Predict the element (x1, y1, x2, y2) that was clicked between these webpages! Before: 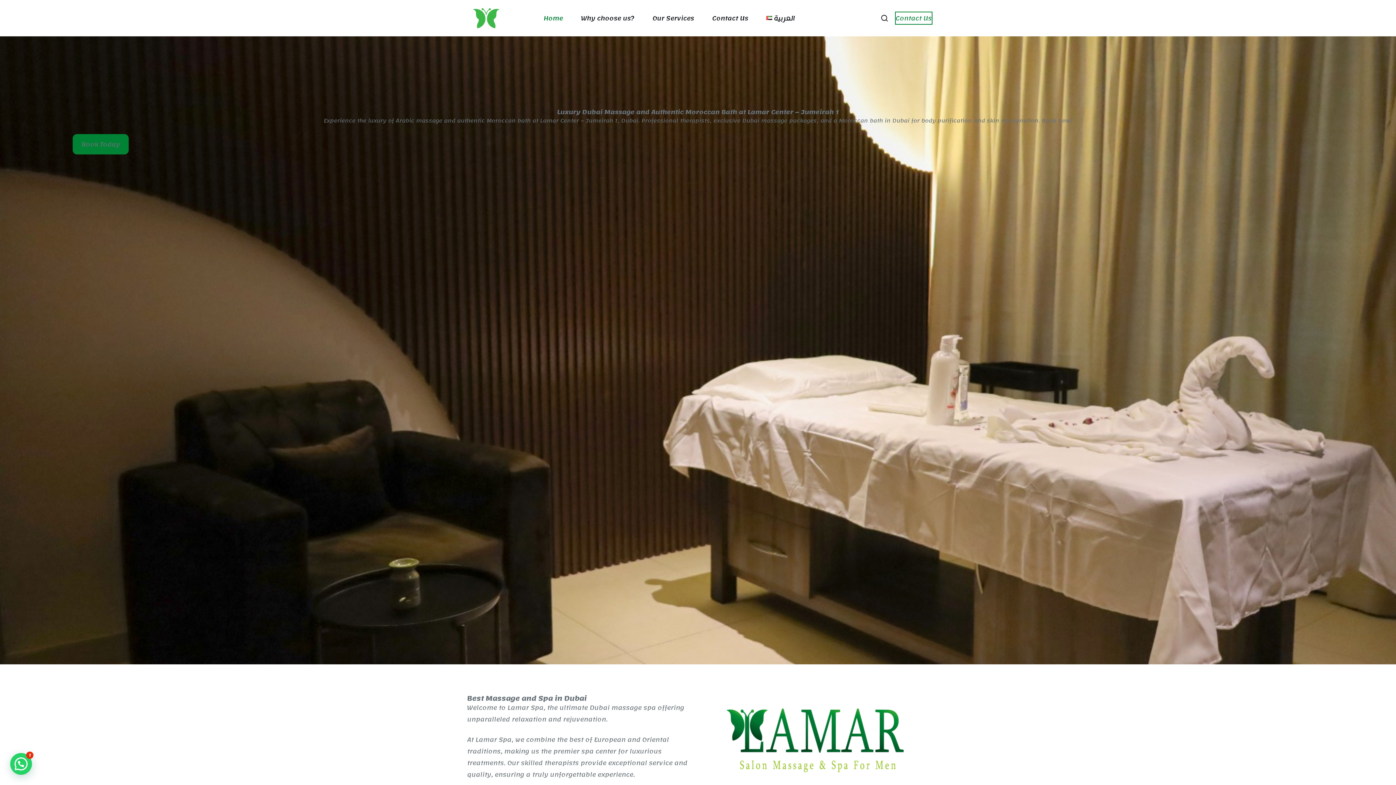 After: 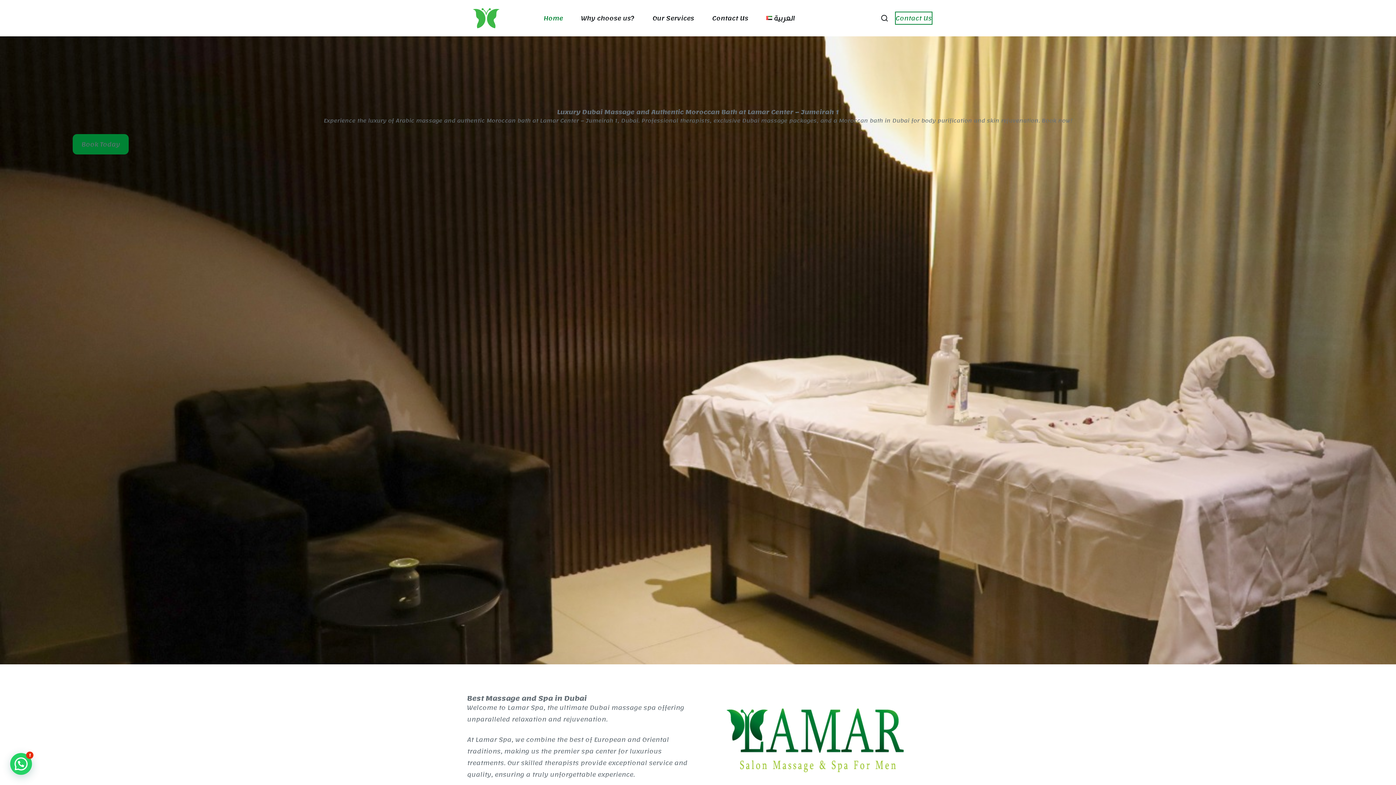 Action: label: Book Today bbox: (72, 134, 128, 154)